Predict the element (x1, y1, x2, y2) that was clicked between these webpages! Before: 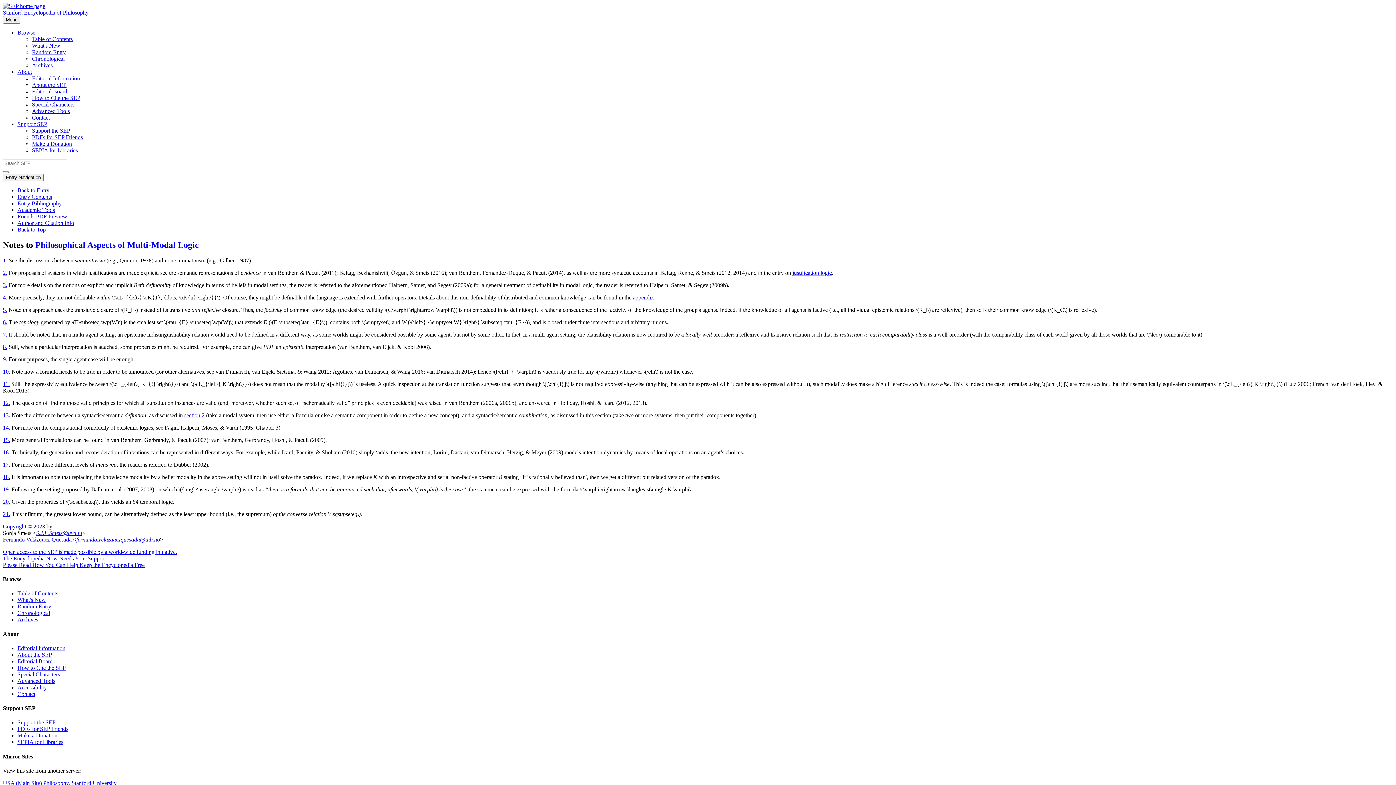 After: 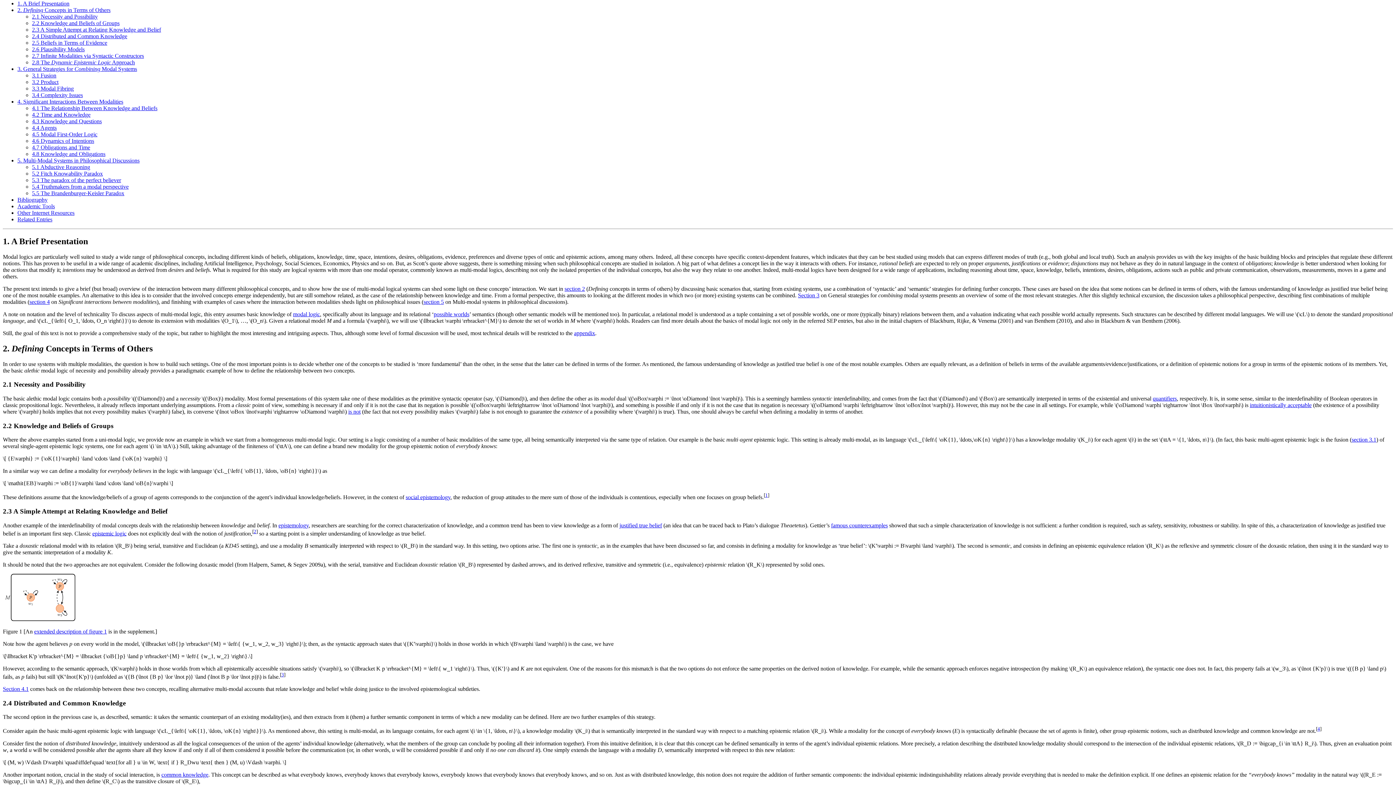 Action: label: Entry Contents bbox: (17, 193, 52, 200)